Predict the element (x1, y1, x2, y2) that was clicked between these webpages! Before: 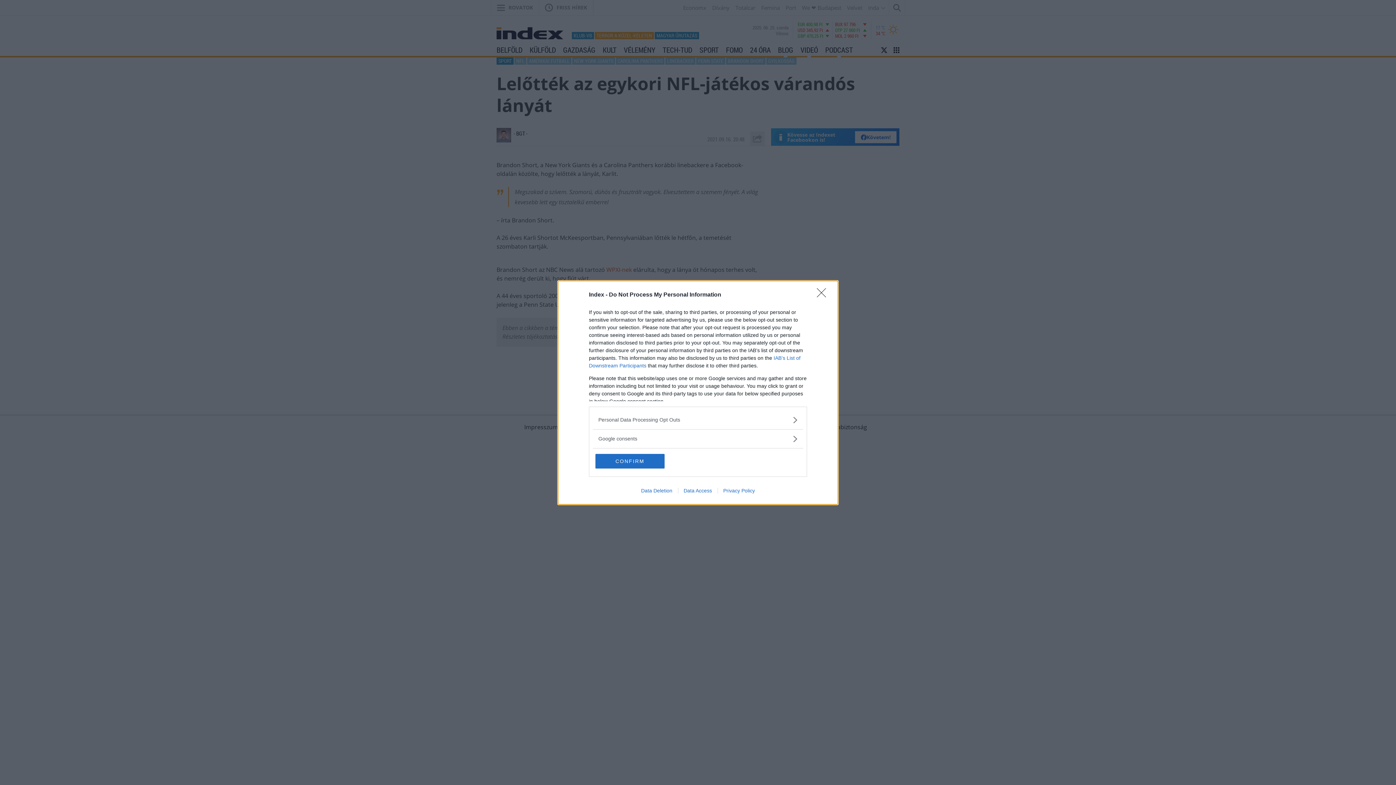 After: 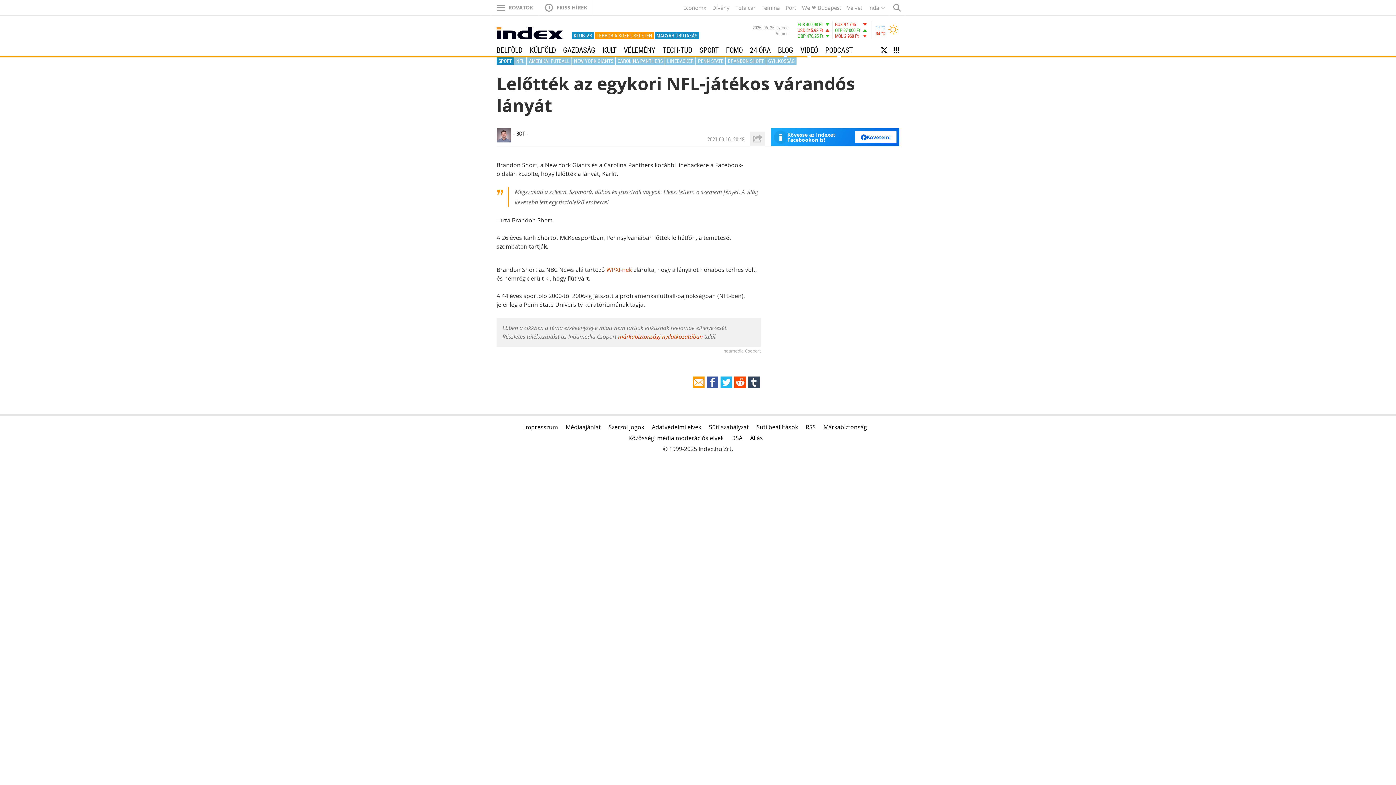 Action: bbox: (817, 288, 830, 302) label: Close